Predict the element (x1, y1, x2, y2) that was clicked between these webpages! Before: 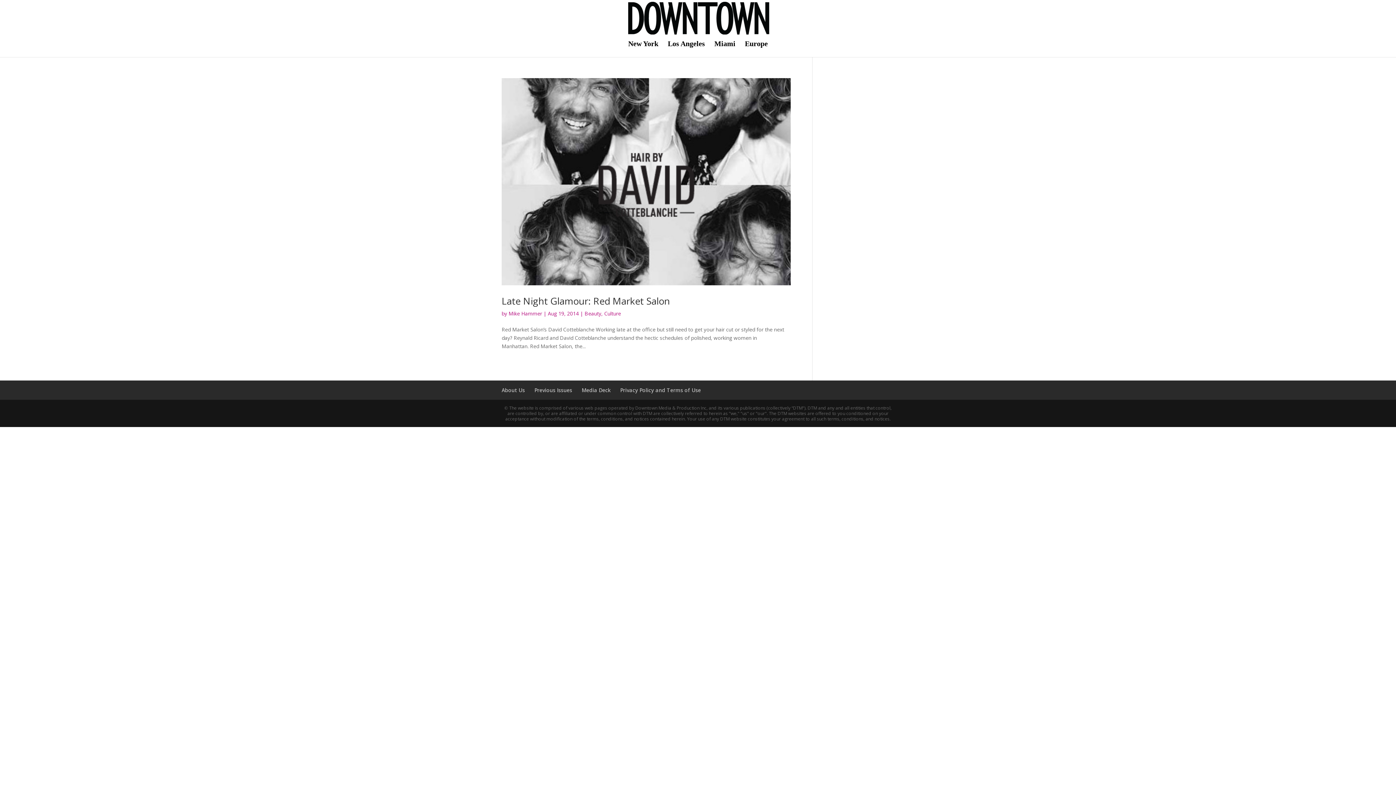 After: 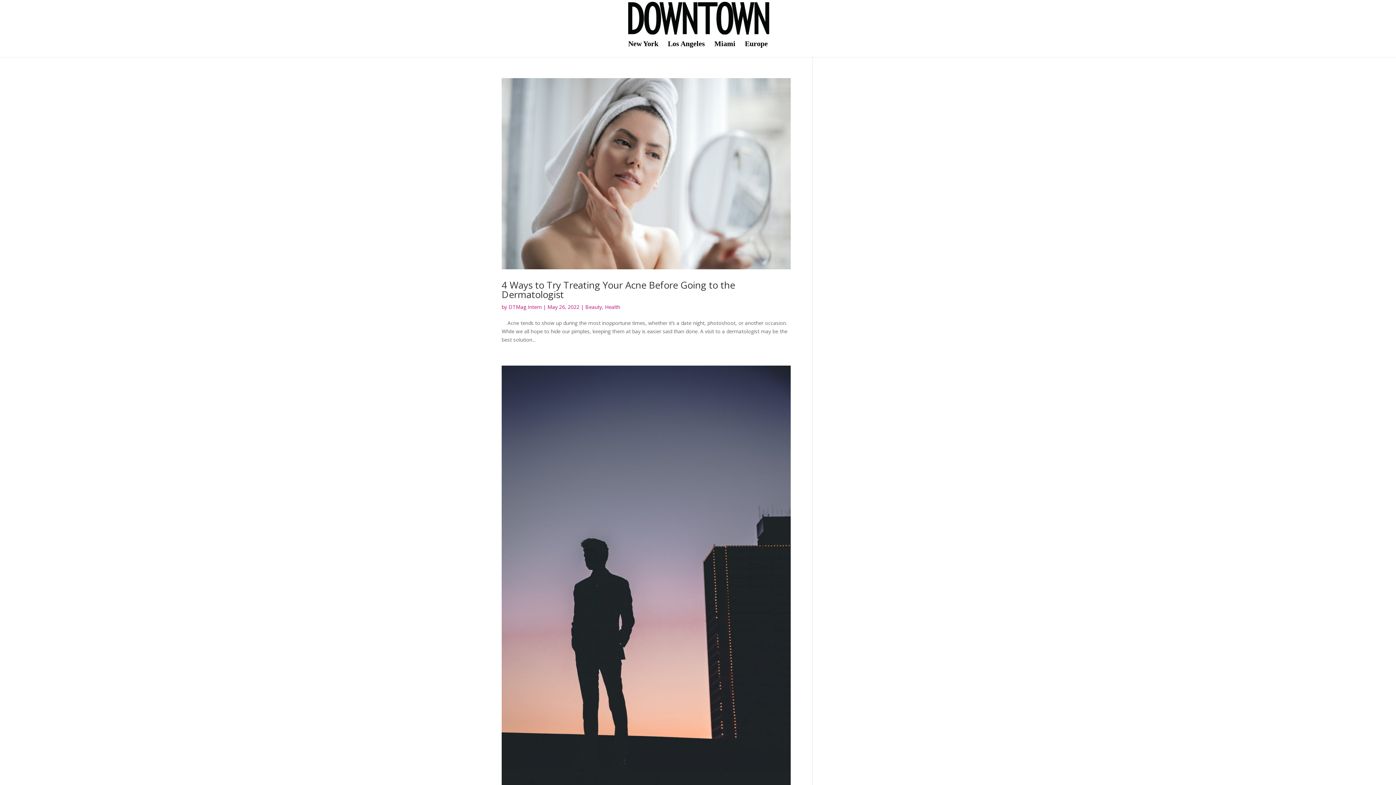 Action: label: Beauty bbox: (584, 310, 601, 317)